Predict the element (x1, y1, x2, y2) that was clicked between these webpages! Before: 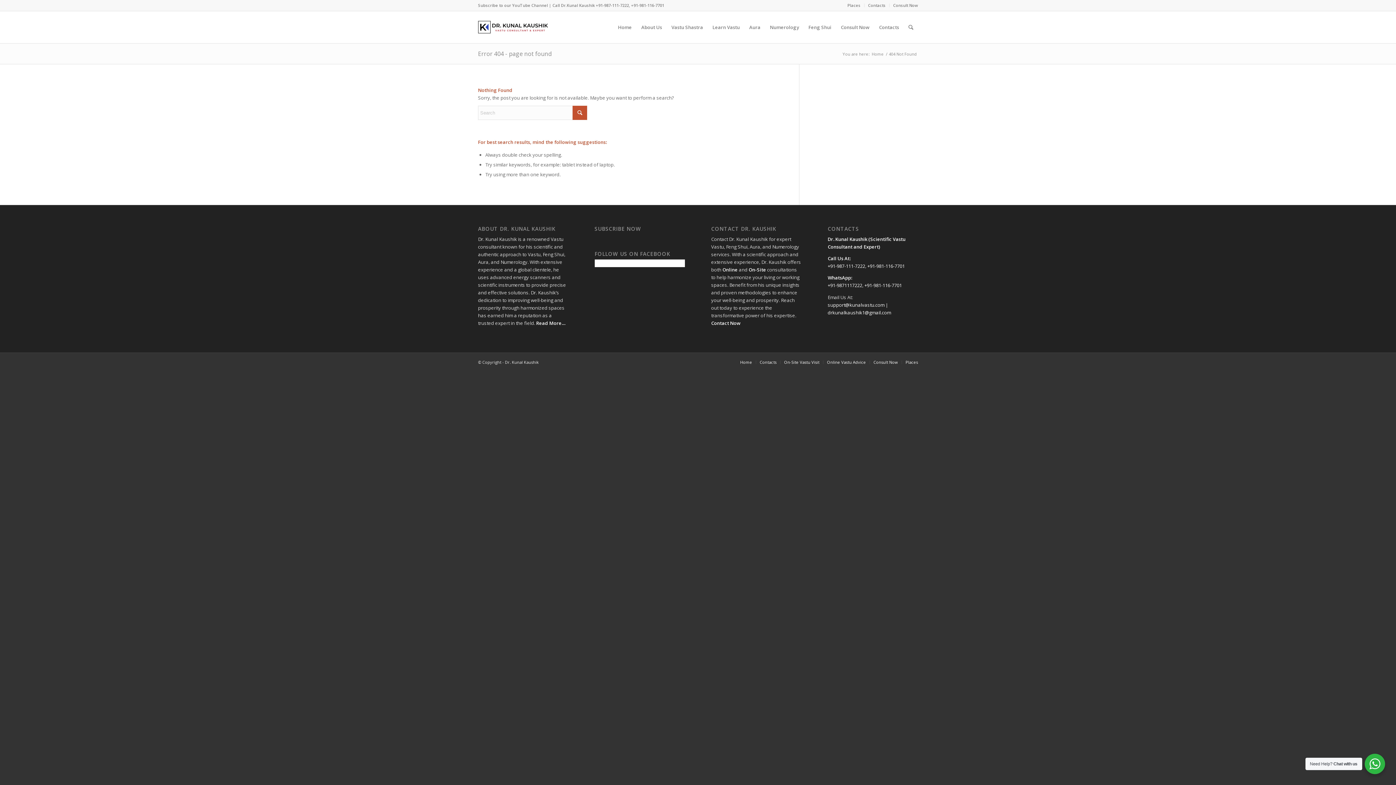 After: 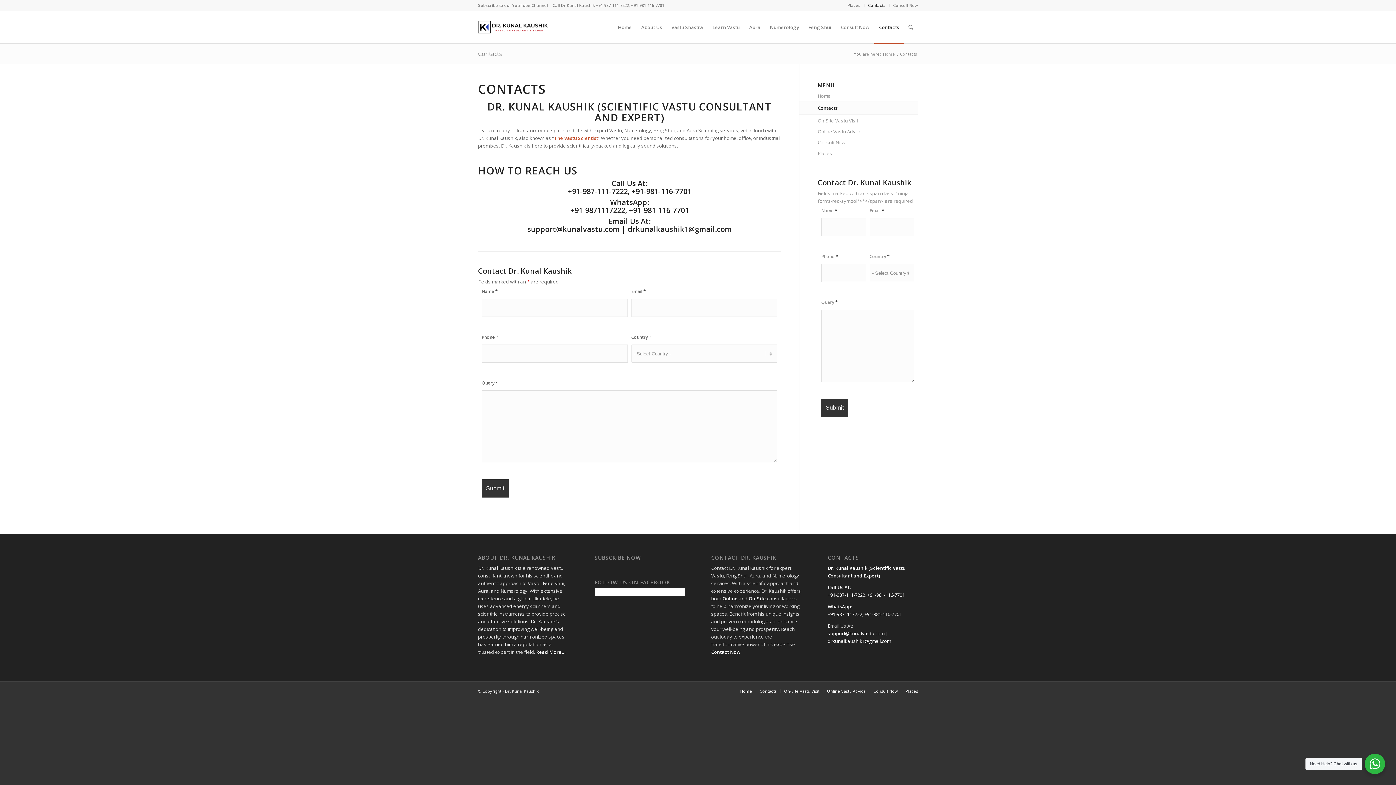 Action: label: Contact Now bbox: (711, 320, 740, 326)